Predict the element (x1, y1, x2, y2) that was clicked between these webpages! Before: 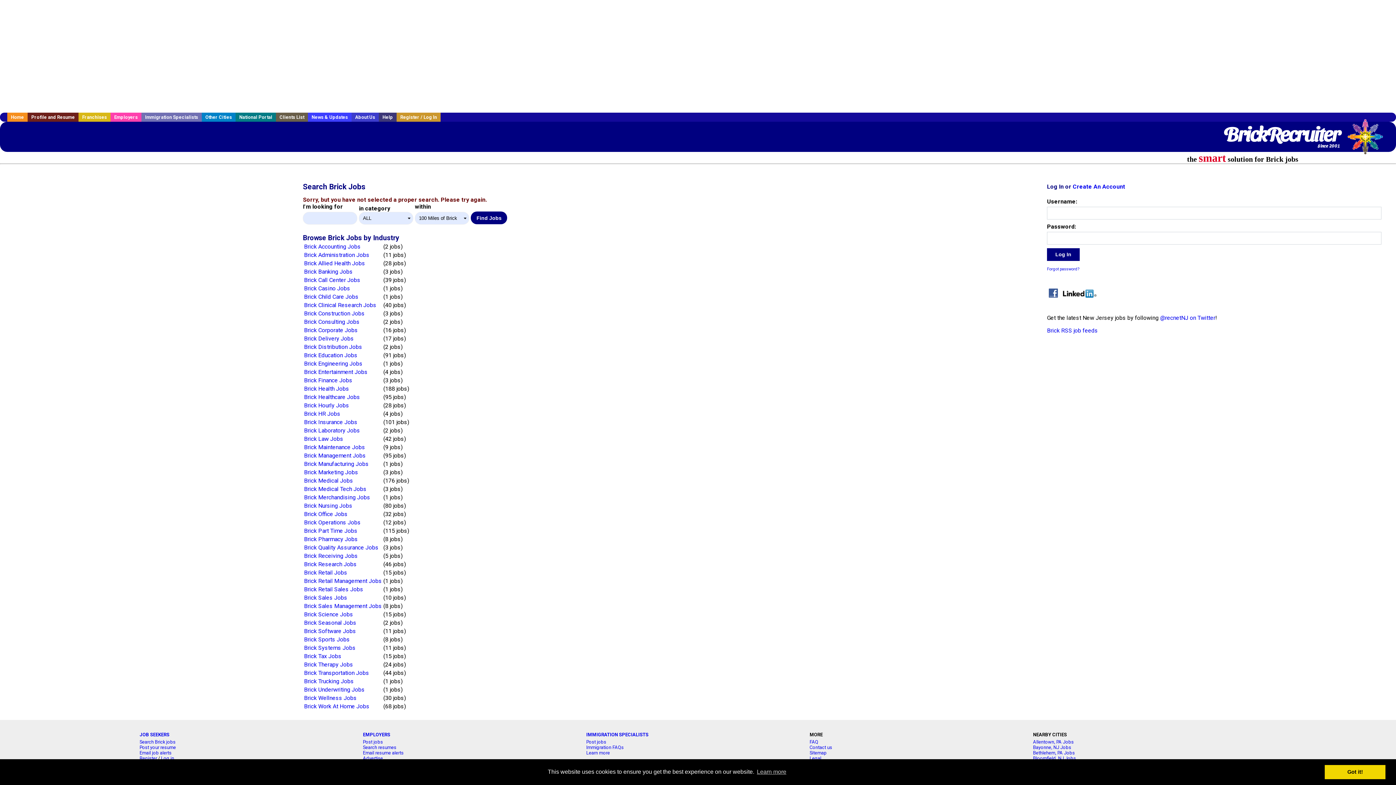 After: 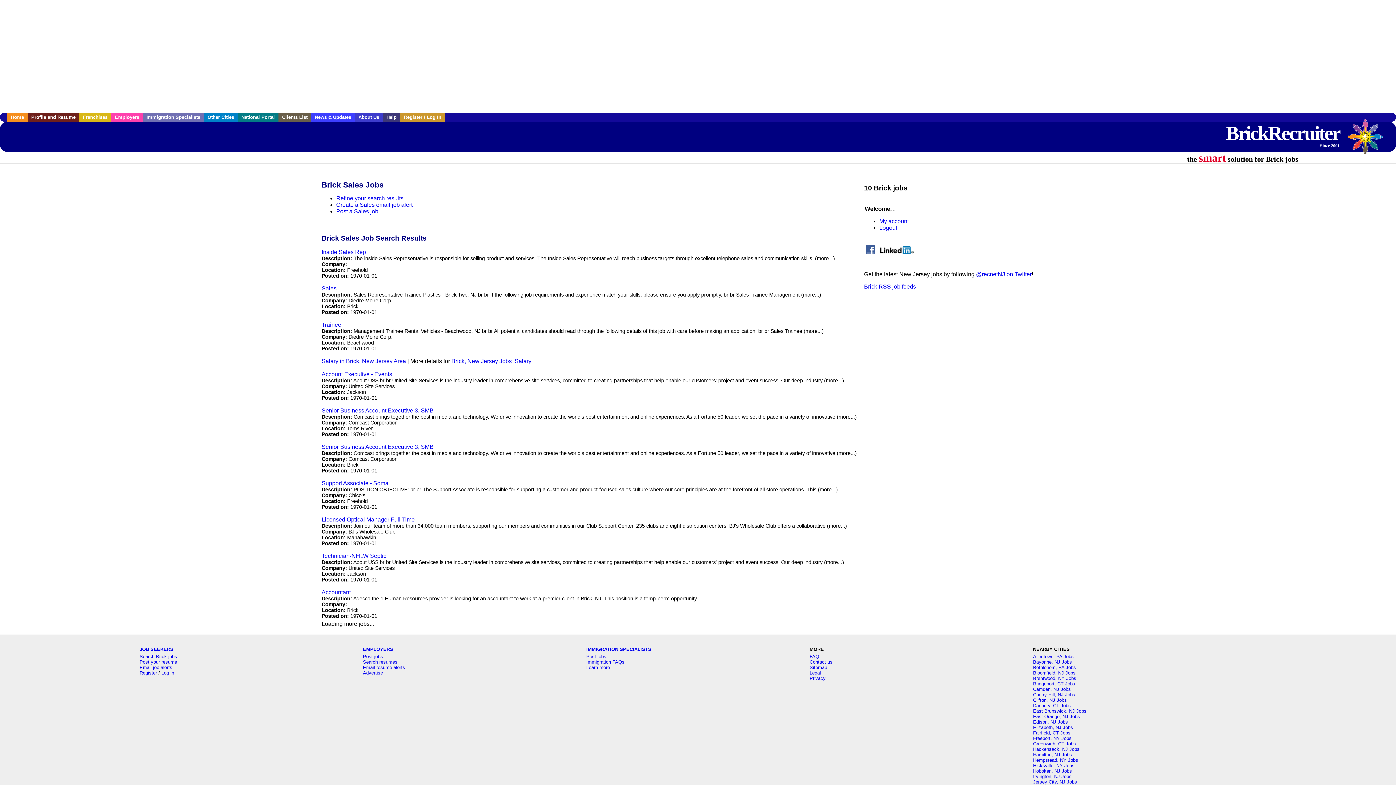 Action: bbox: (304, 594, 347, 601) label: Brick Sales Jobs